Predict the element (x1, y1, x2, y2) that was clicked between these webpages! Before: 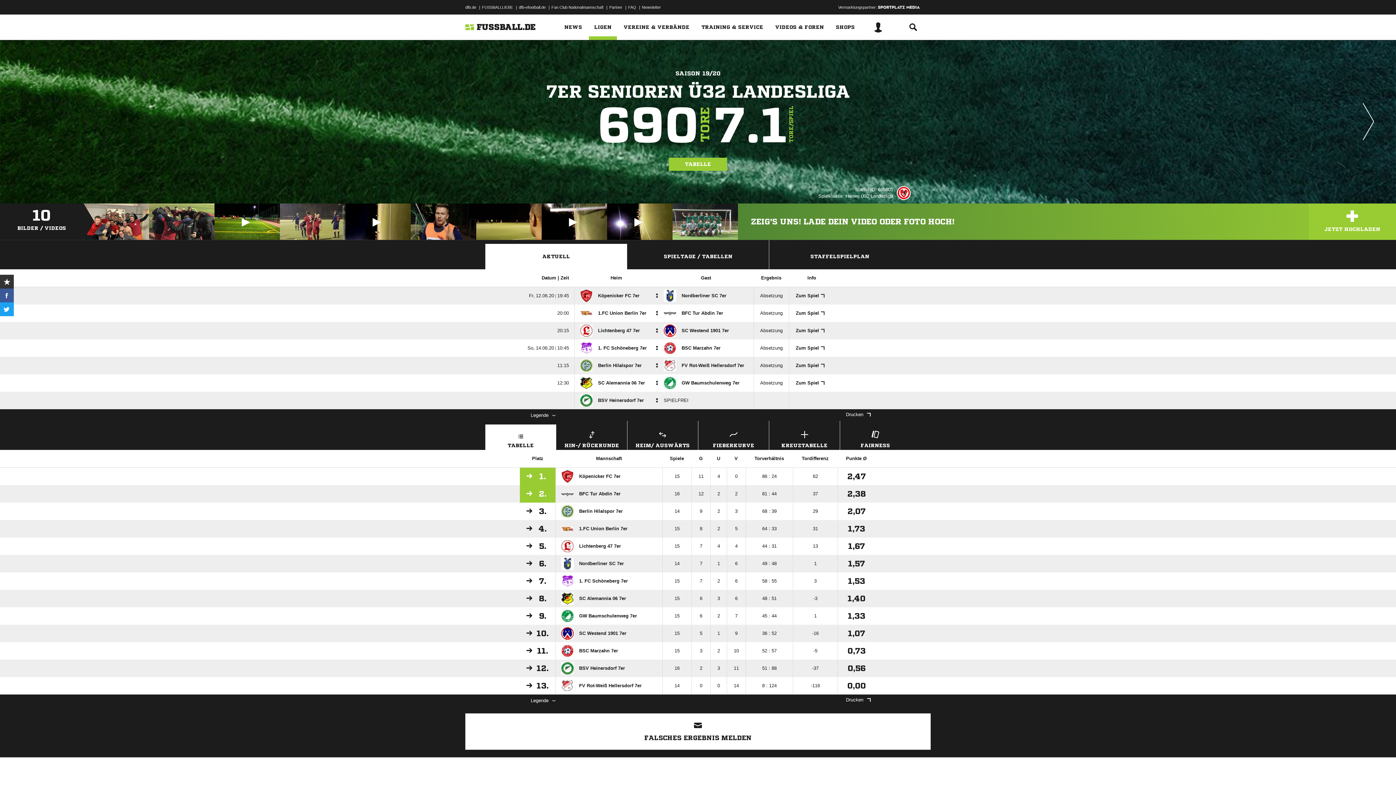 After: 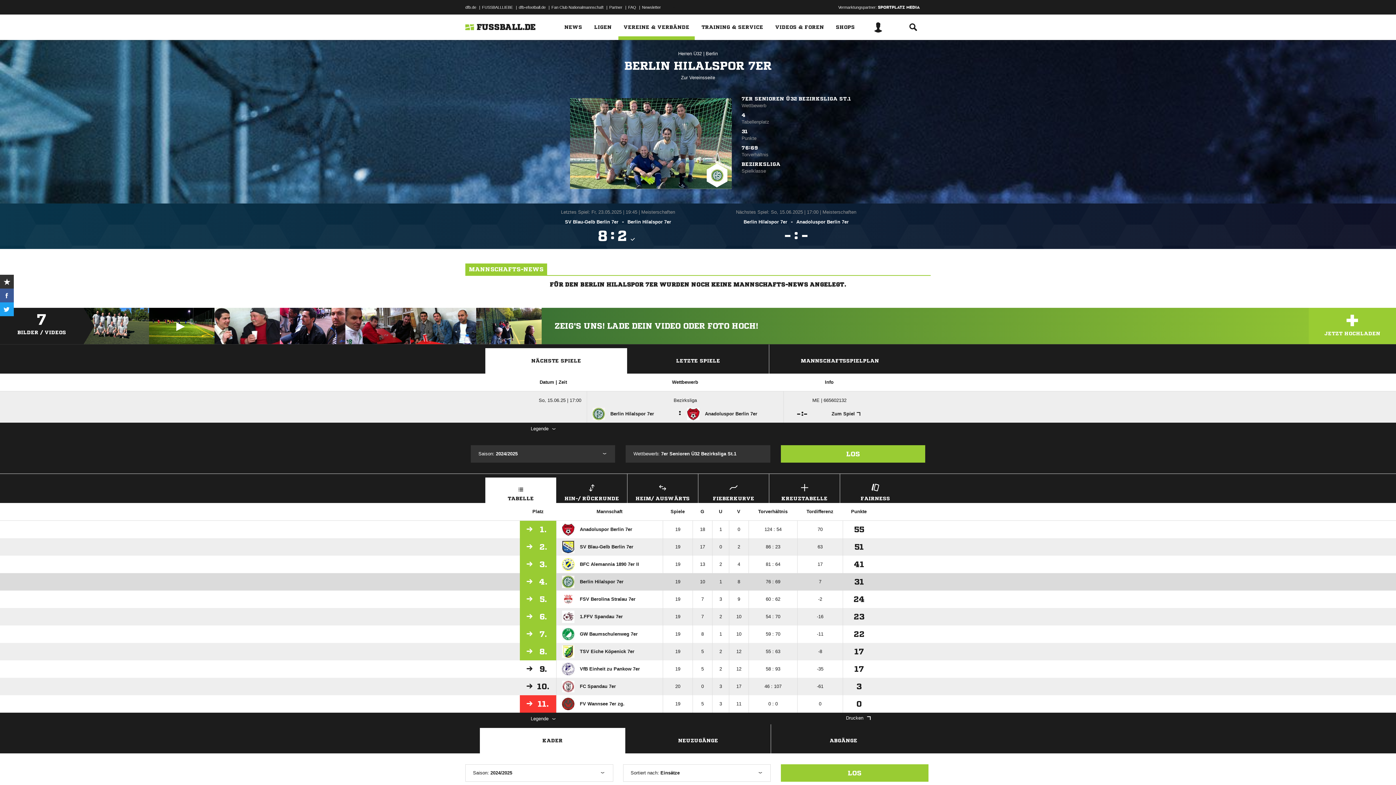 Action: bbox: (561, 505, 622, 517) label: 	Berlin Hilalspor 7er